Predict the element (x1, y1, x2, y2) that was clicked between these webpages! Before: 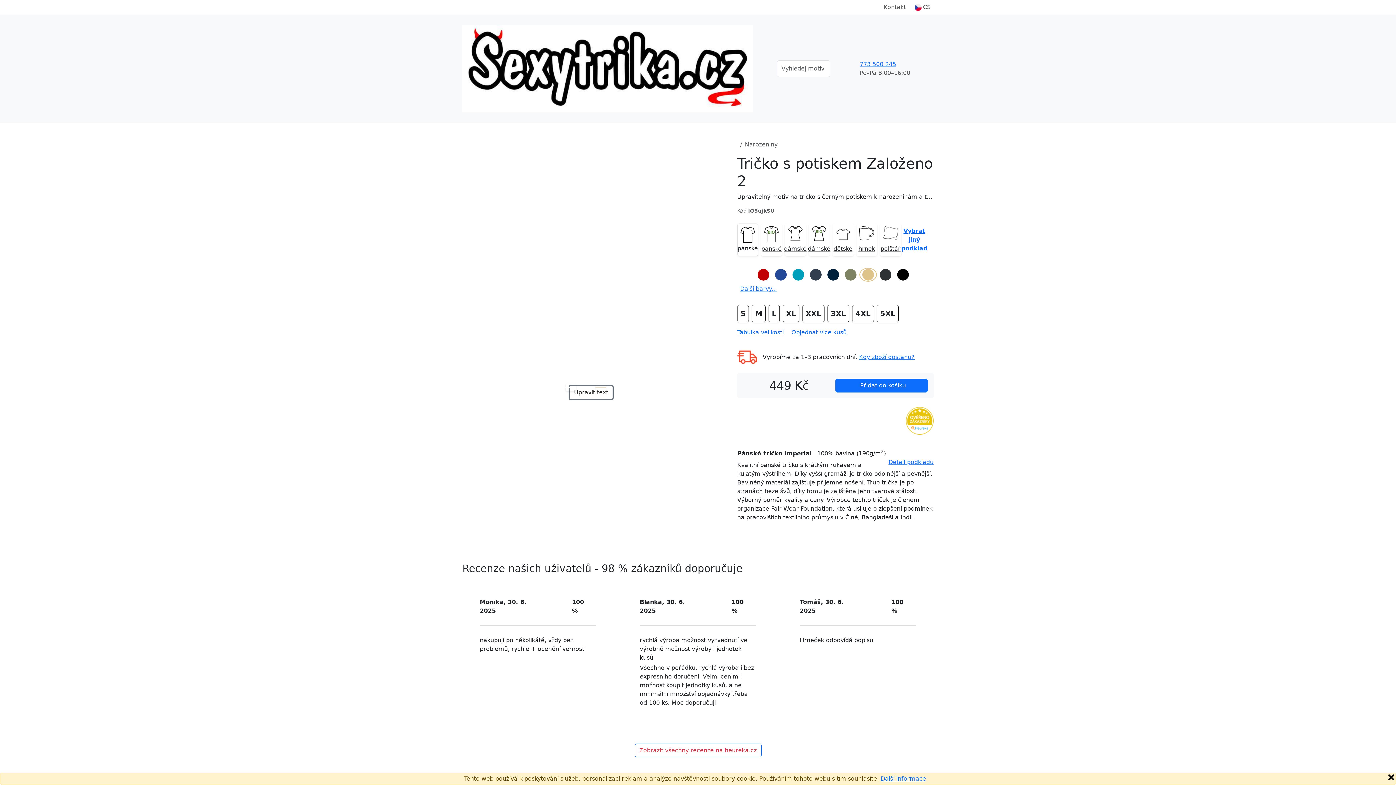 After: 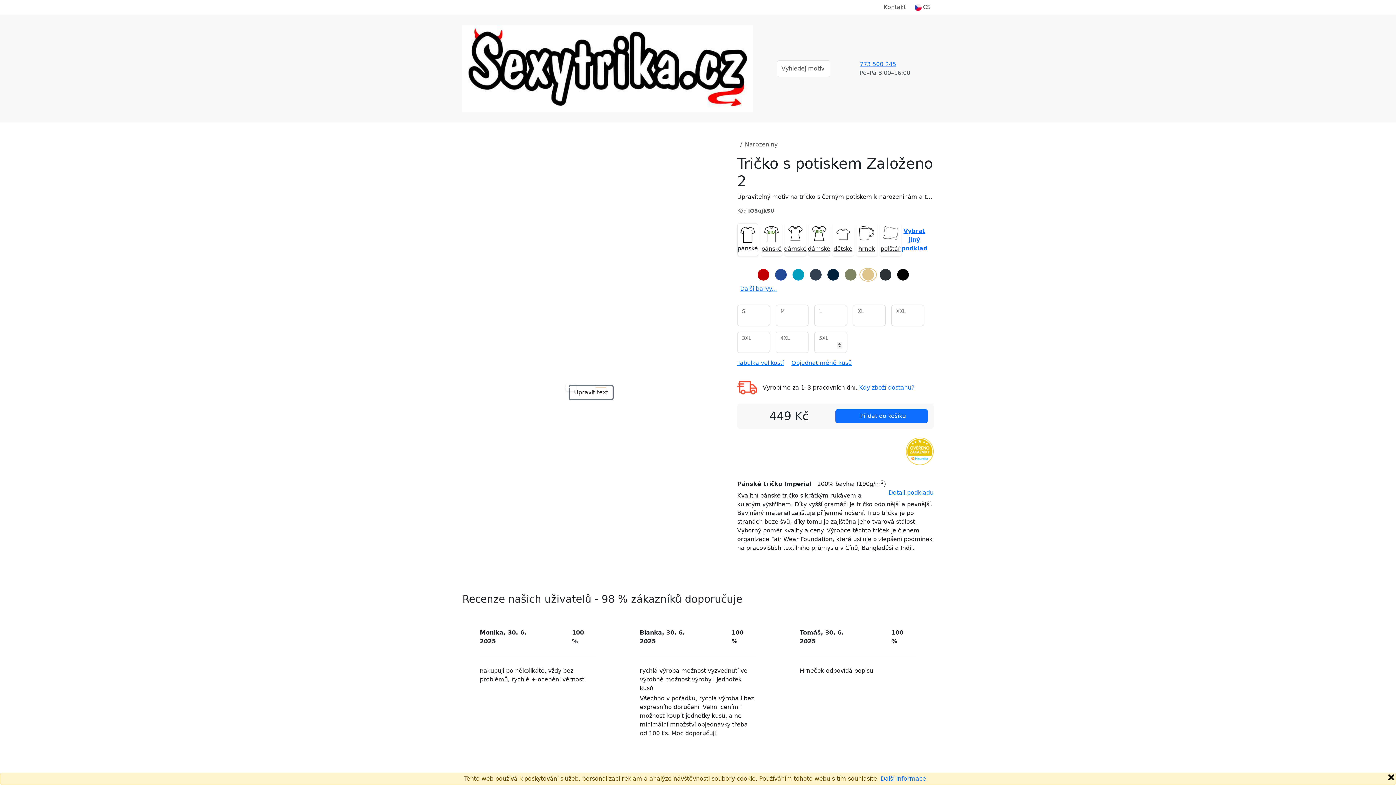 Action: label: Objednat více kusů bbox: (791, 328, 846, 337)